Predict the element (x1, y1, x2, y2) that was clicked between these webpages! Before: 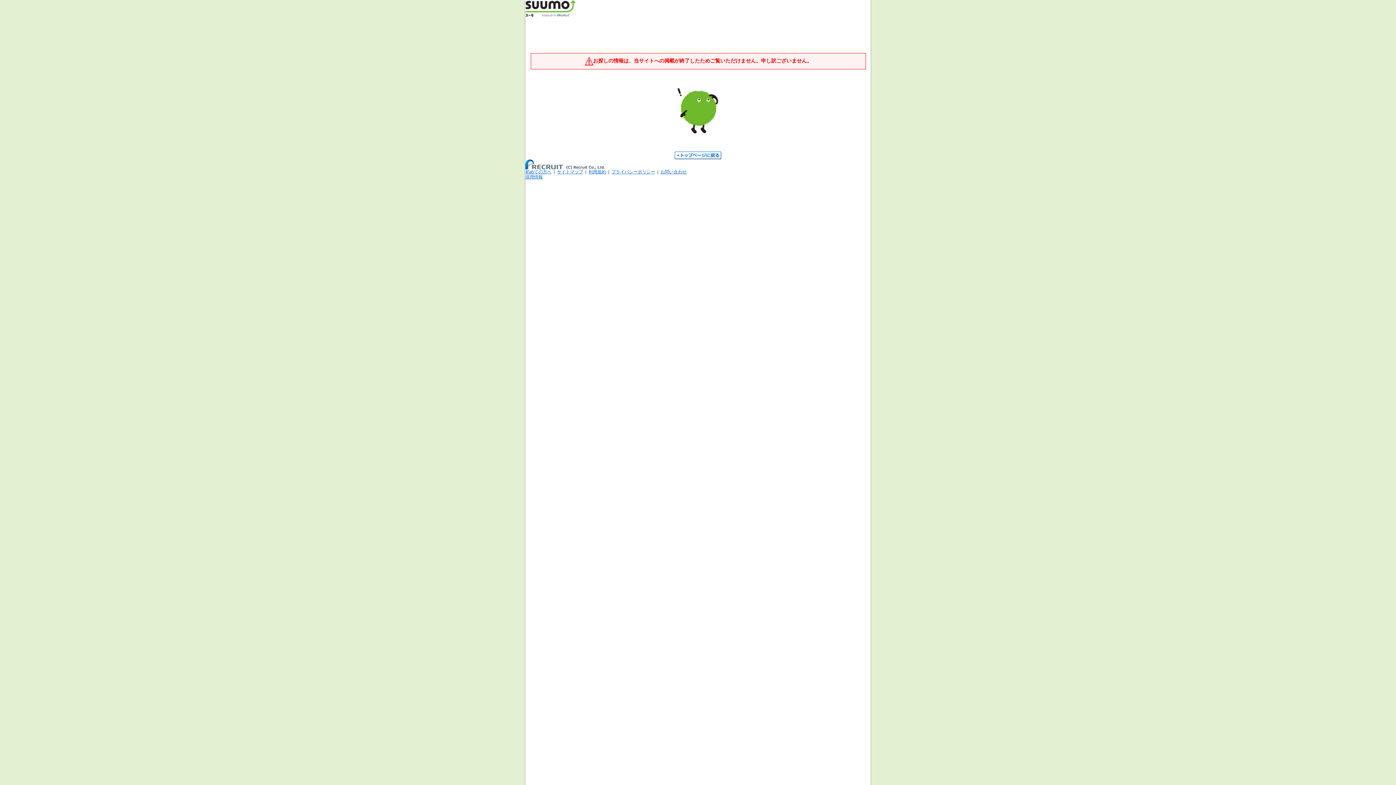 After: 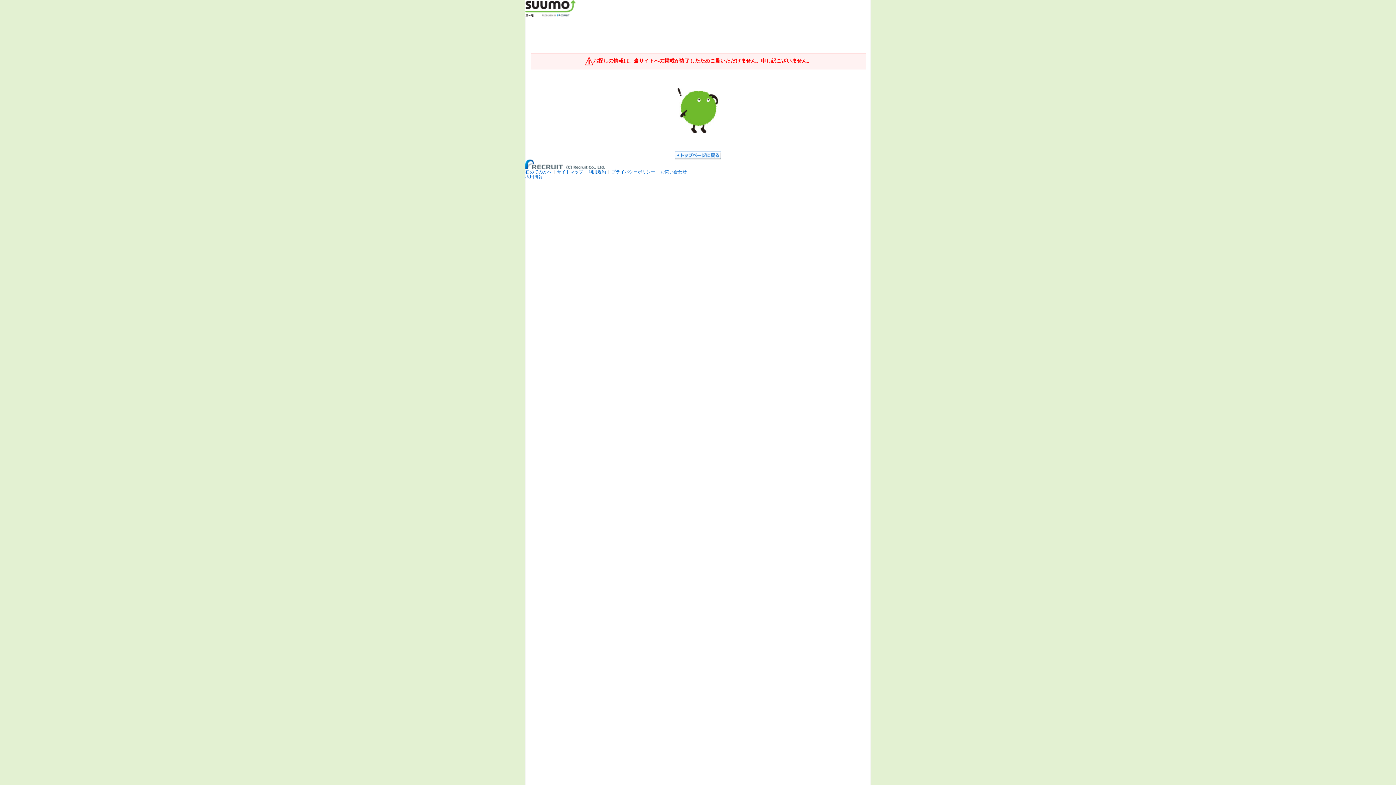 Action: bbox: (525, 165, 629, 170)